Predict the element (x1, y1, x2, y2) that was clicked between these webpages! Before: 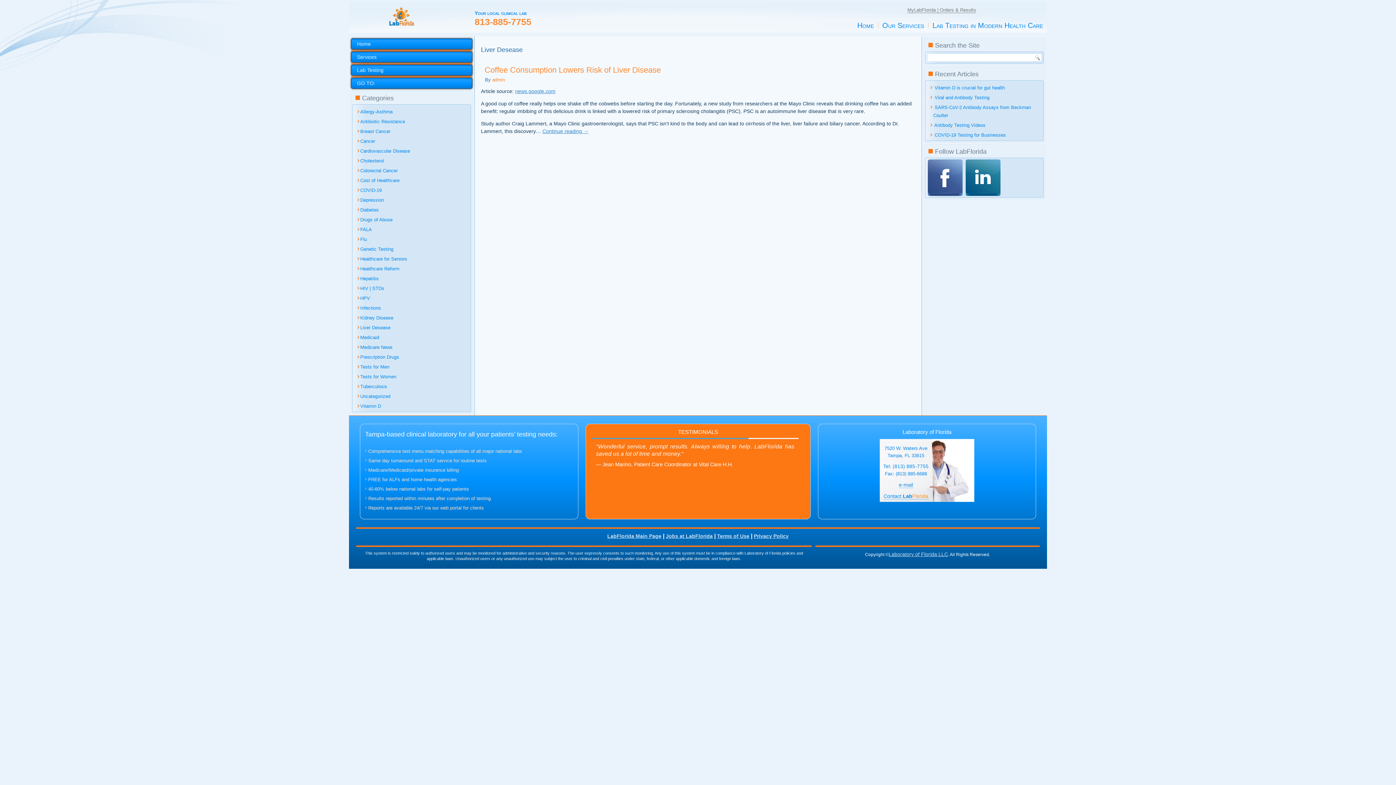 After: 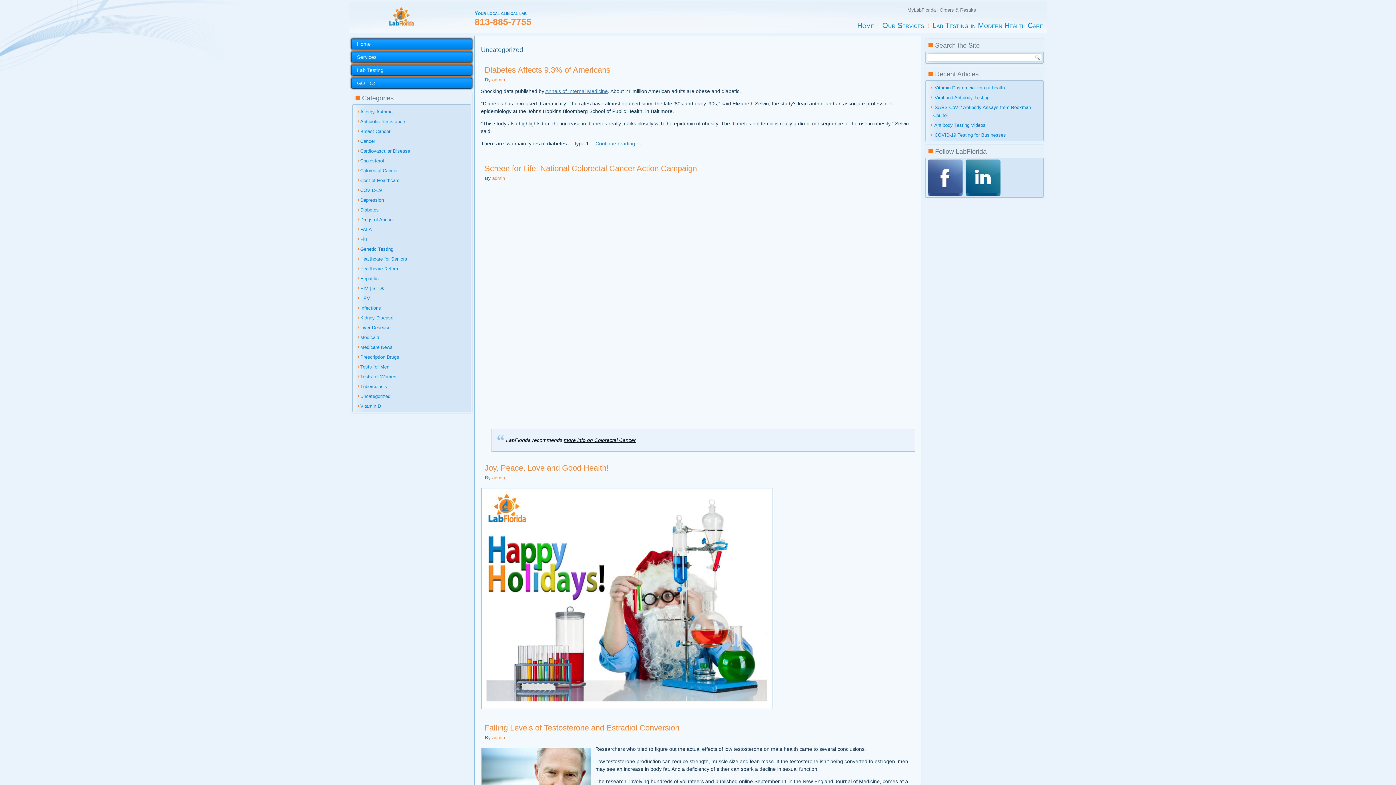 Action: bbox: (360, 393, 390, 399) label: Uncategorized